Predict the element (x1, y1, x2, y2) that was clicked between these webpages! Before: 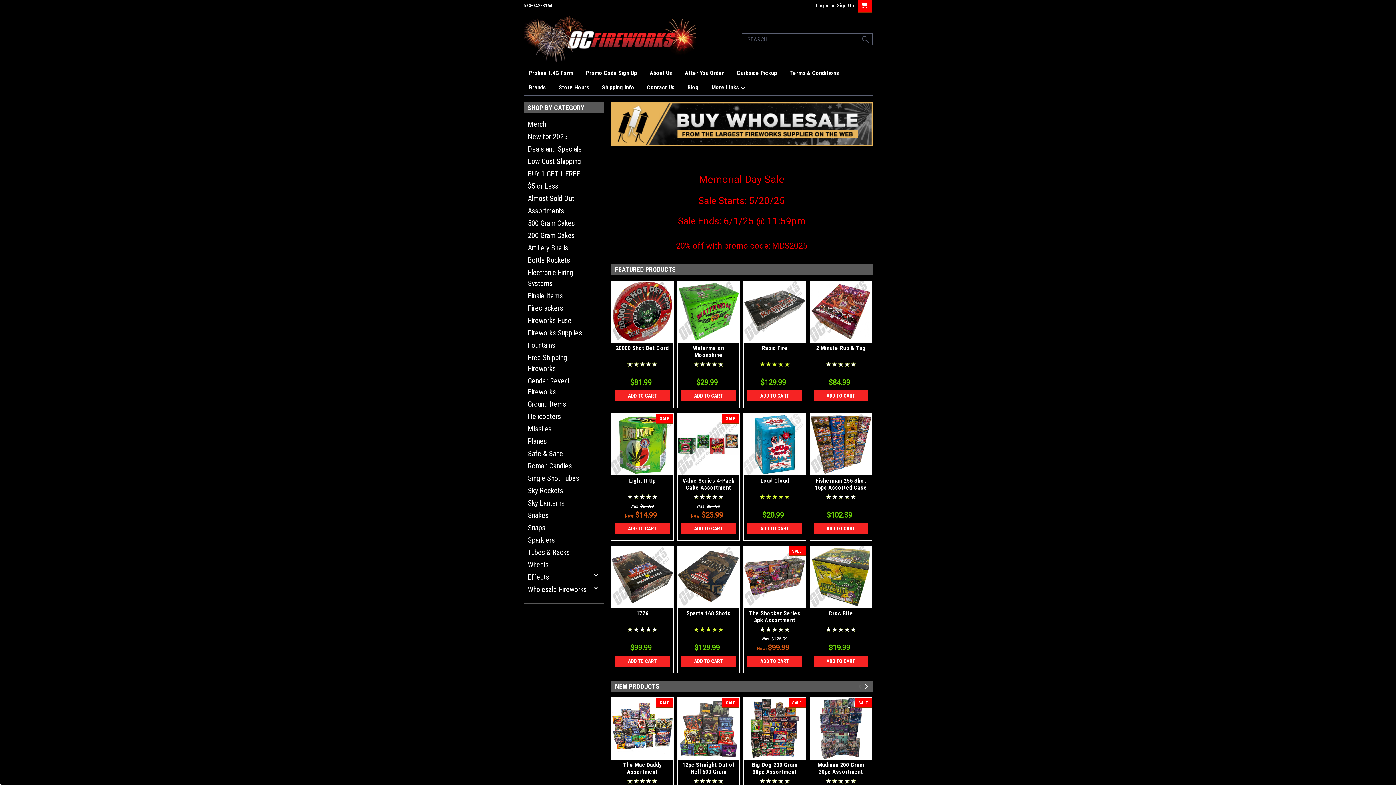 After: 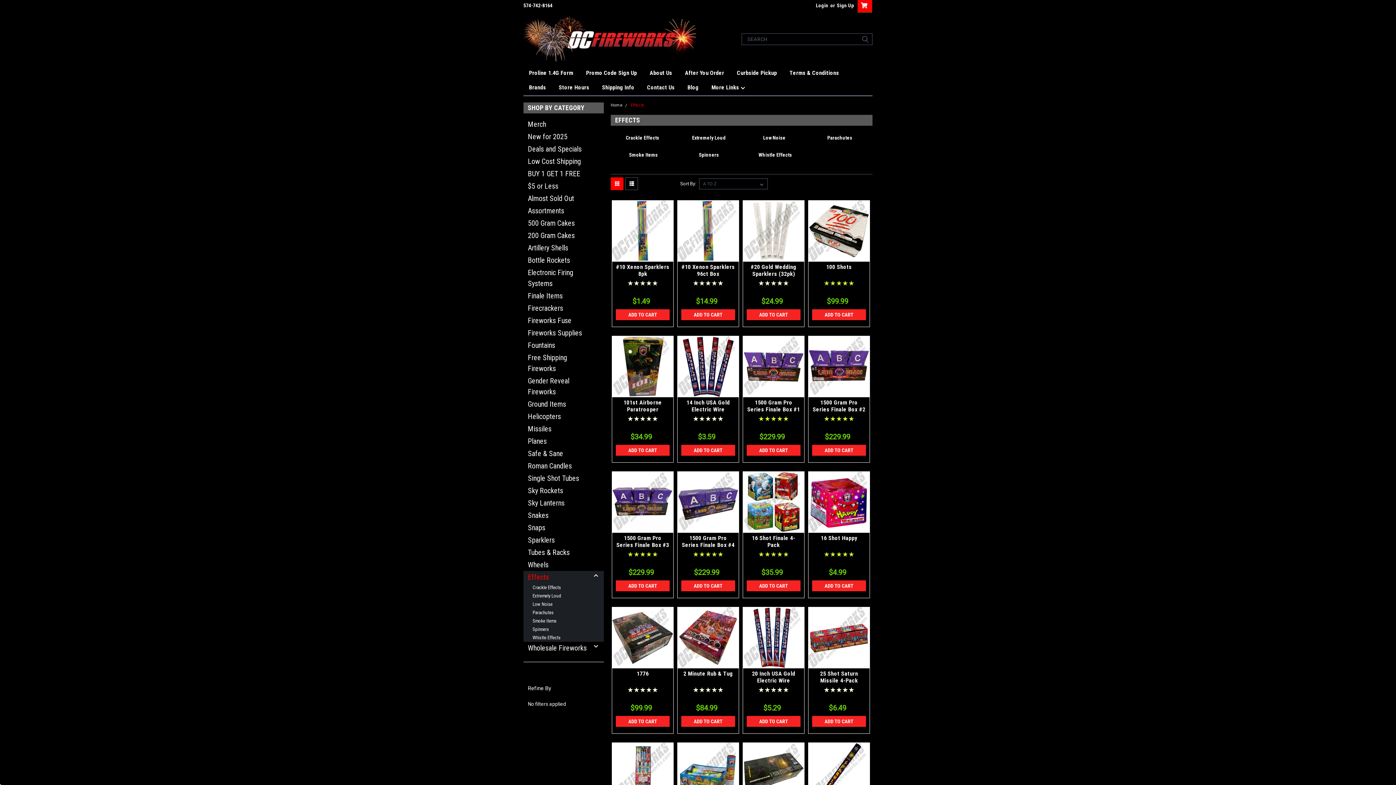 Action: label: Effects bbox: (523, 571, 591, 583)